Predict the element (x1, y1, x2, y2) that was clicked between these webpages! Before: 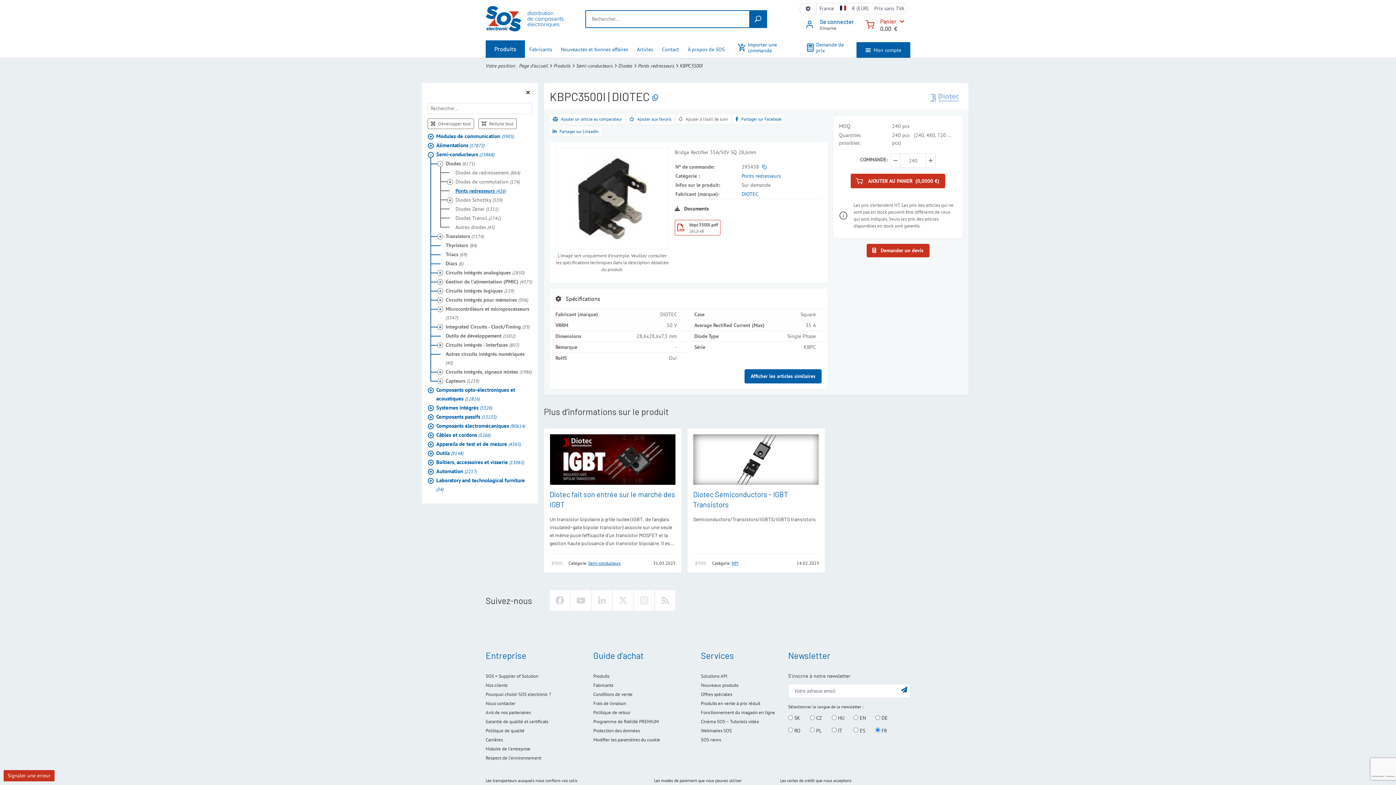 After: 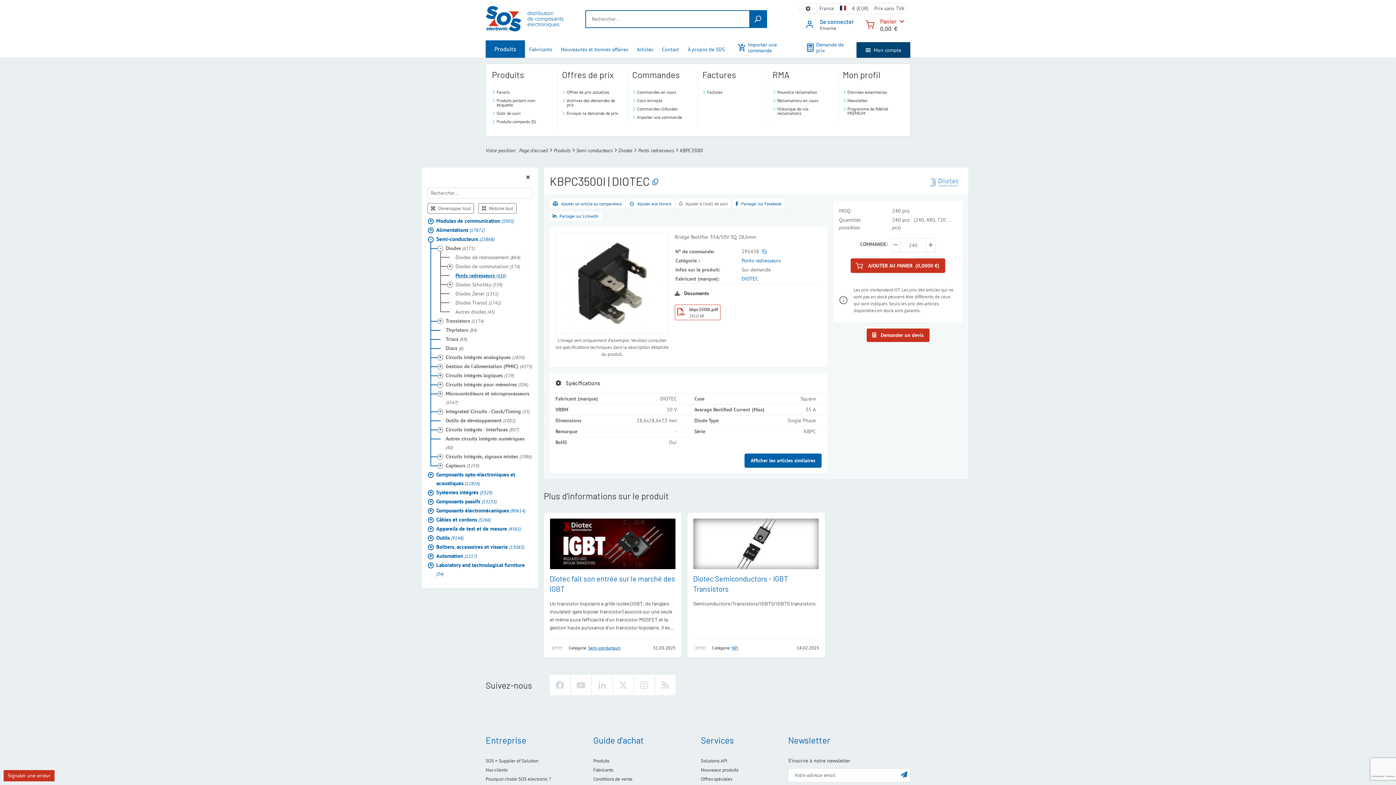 Action: bbox: (856, 42, 910, 57) label: Mon compte